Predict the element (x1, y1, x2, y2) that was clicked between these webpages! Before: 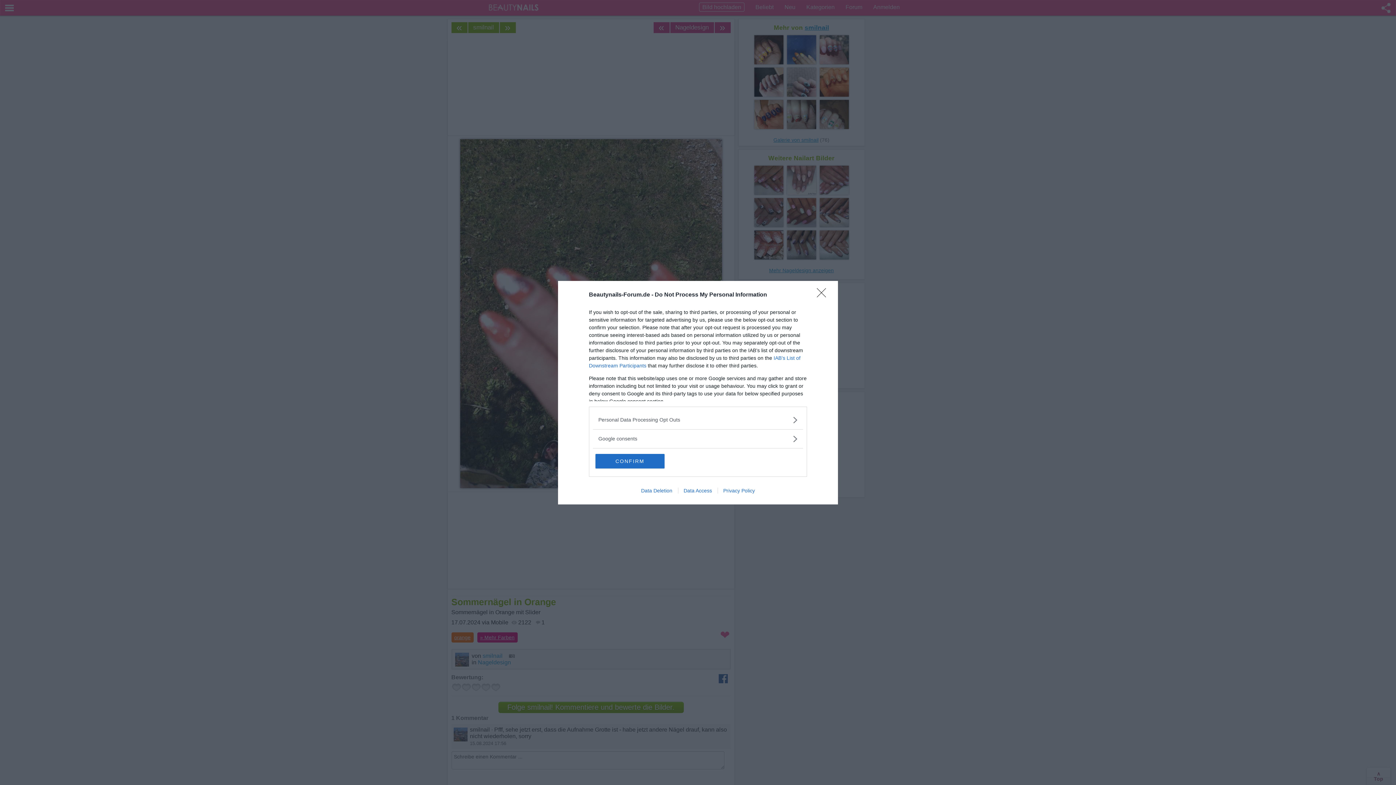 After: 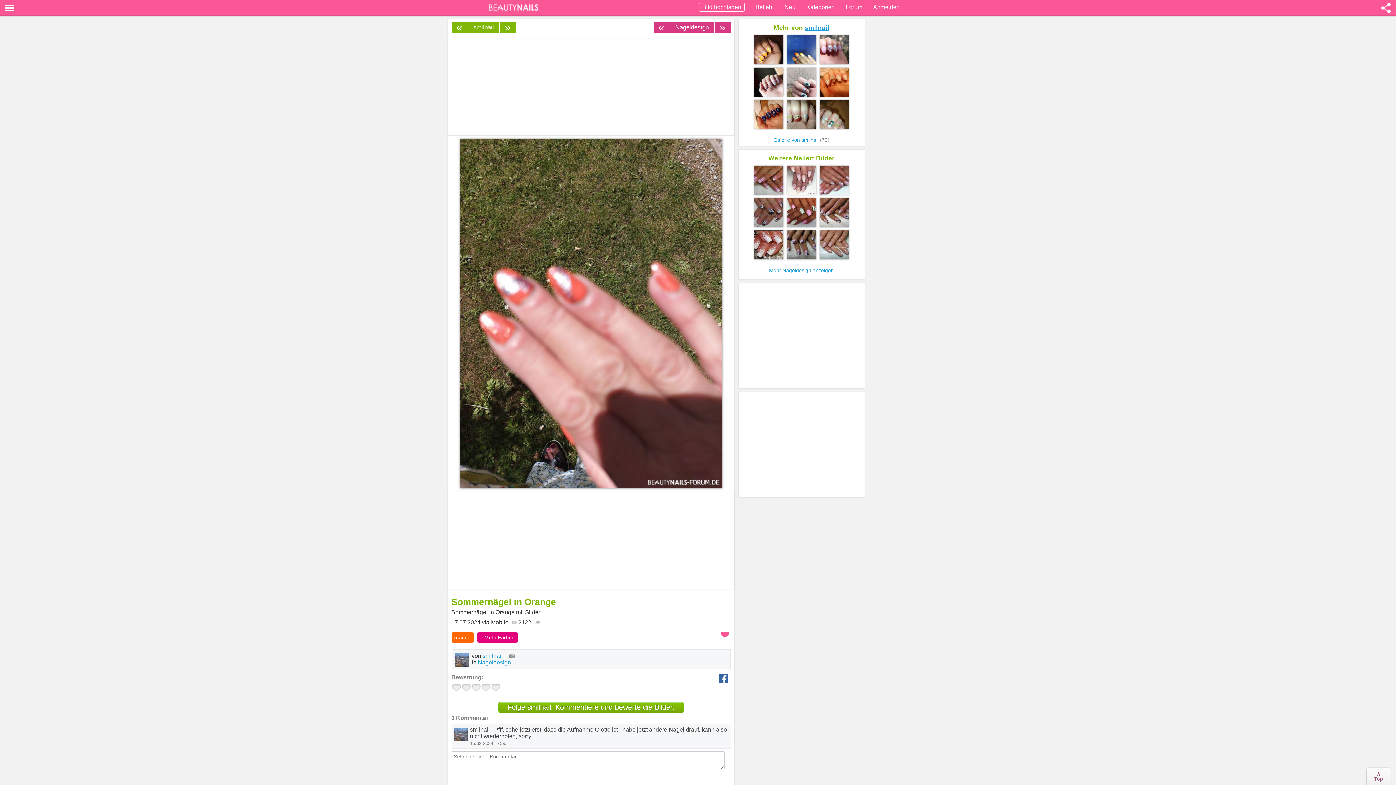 Action: label: Close bbox: (817, 288, 830, 302)